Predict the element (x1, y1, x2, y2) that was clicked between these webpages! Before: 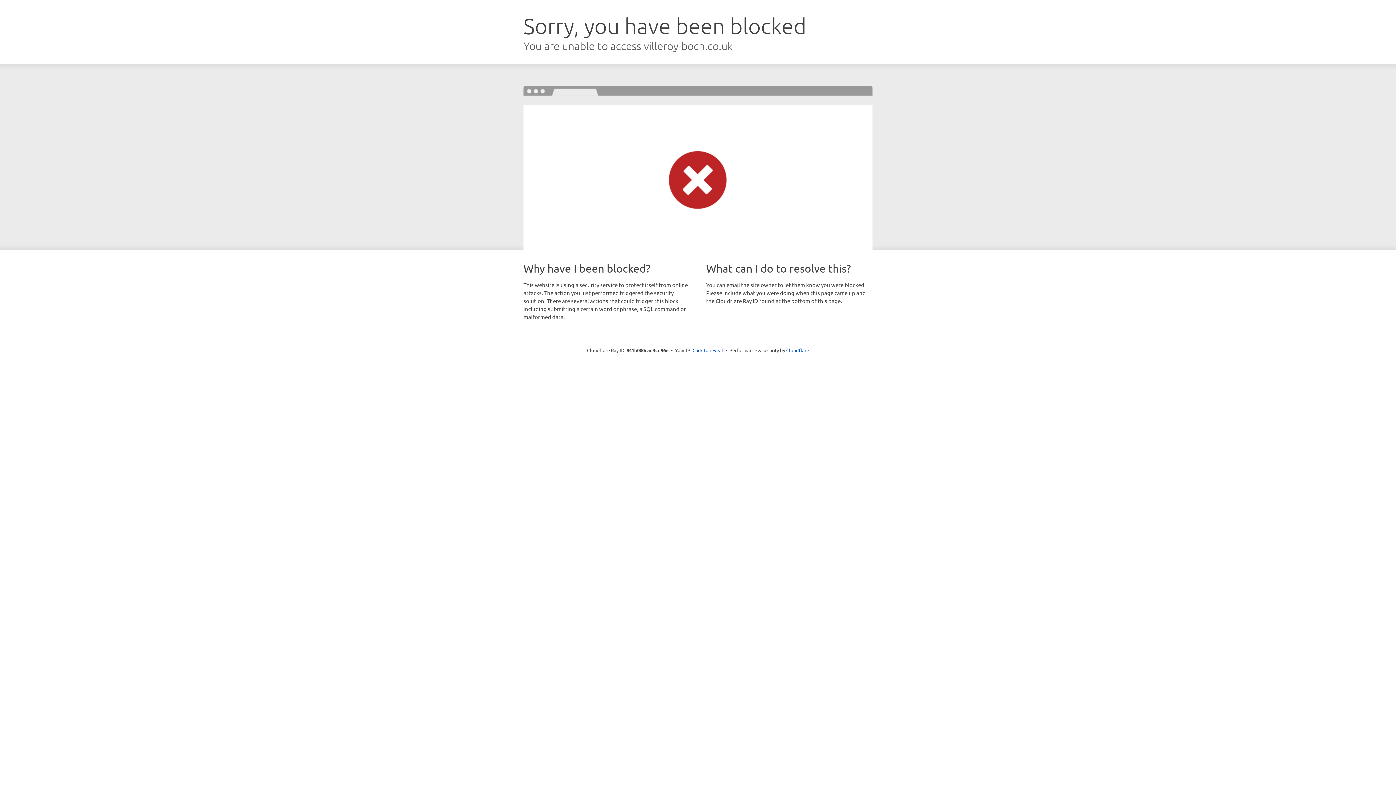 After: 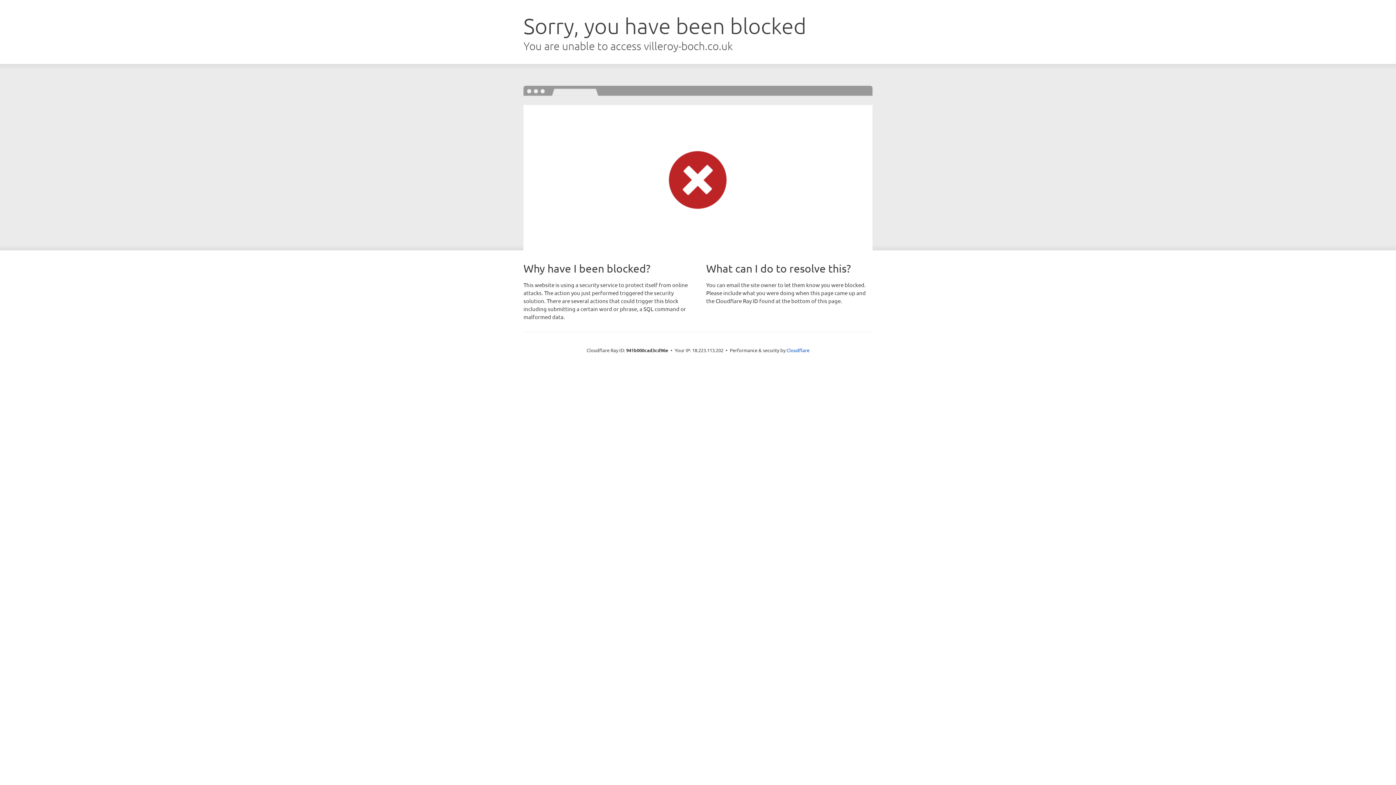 Action: bbox: (692, 346, 723, 353) label: Click to reveal